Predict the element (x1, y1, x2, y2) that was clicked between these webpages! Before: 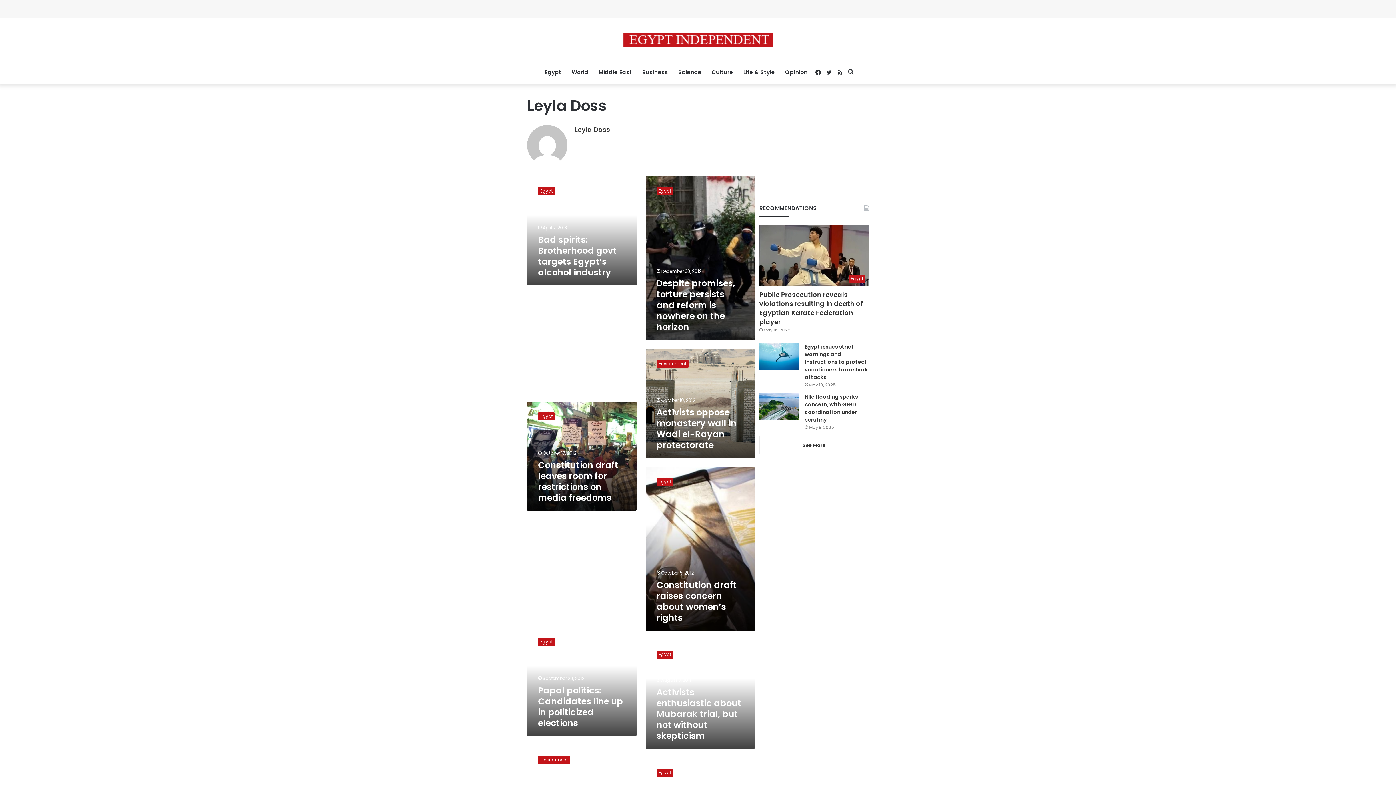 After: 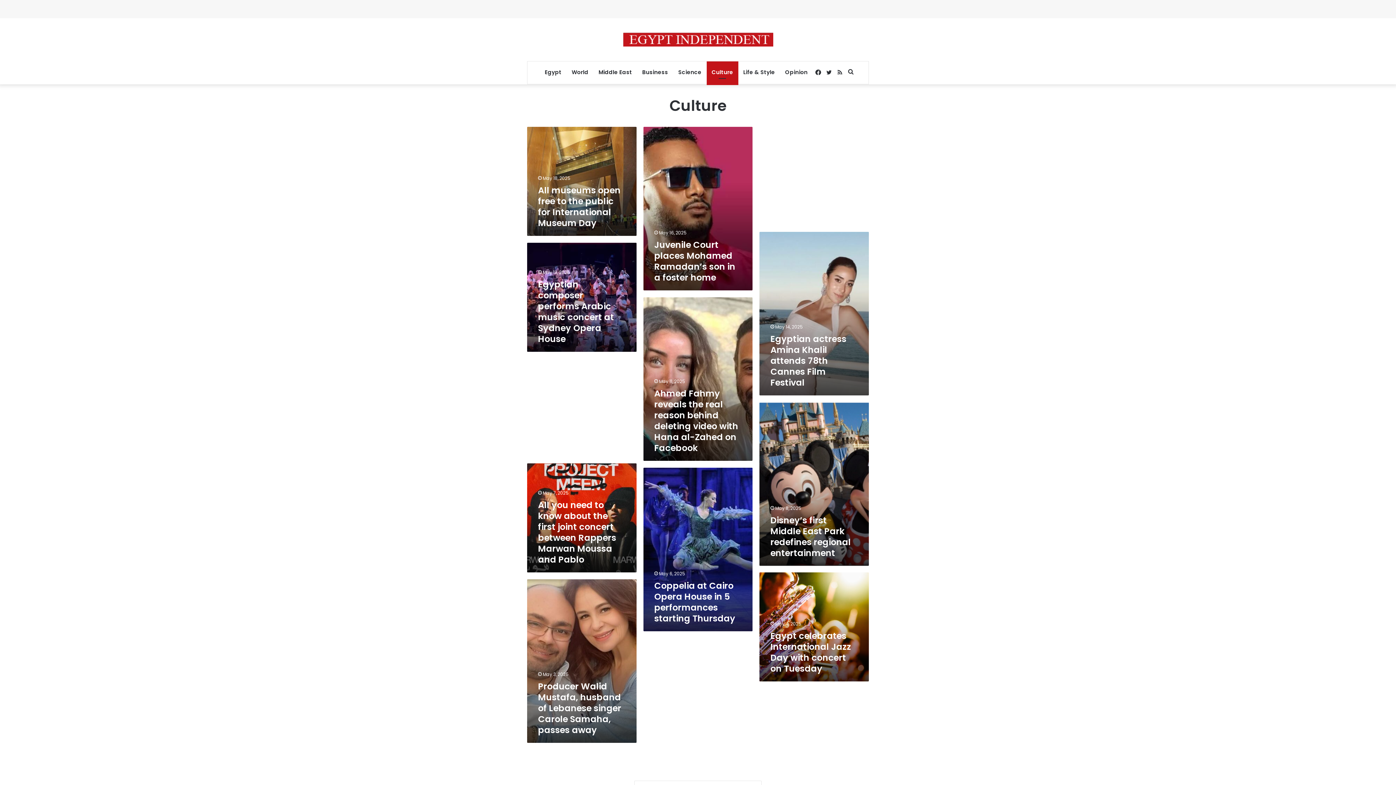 Action: label: Culture bbox: (706, 61, 738, 83)